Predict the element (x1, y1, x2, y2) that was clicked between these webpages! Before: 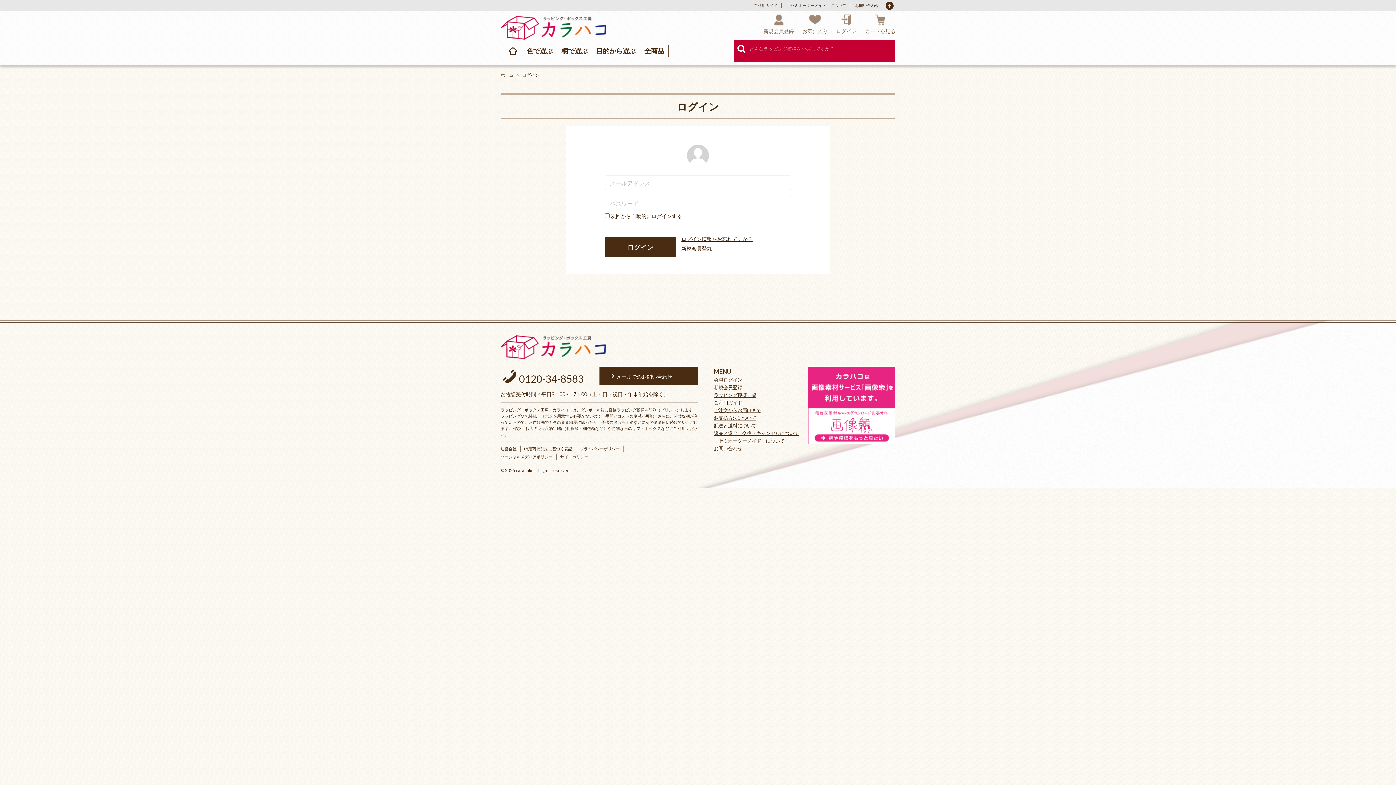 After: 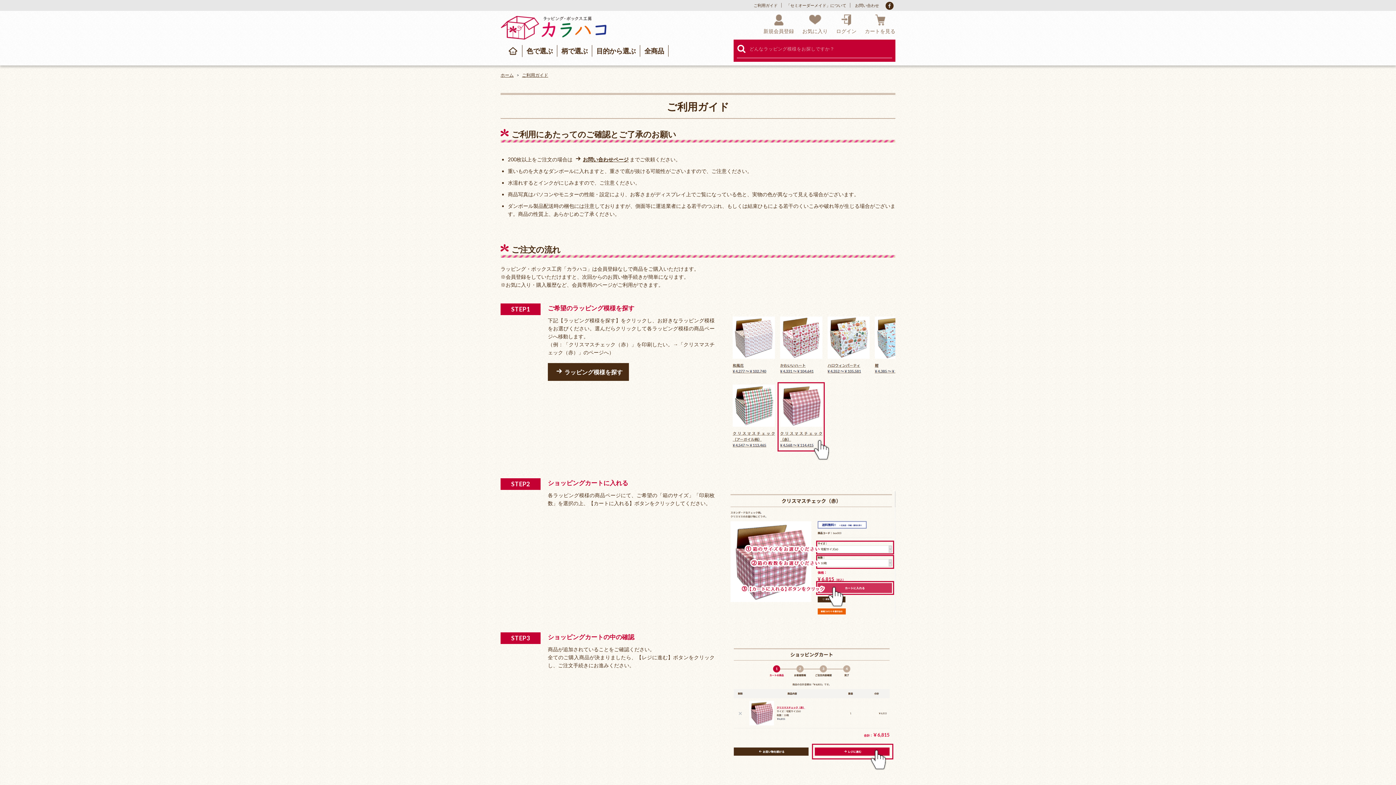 Action: label: ご注文からお届けまで bbox: (713, 407, 761, 413)